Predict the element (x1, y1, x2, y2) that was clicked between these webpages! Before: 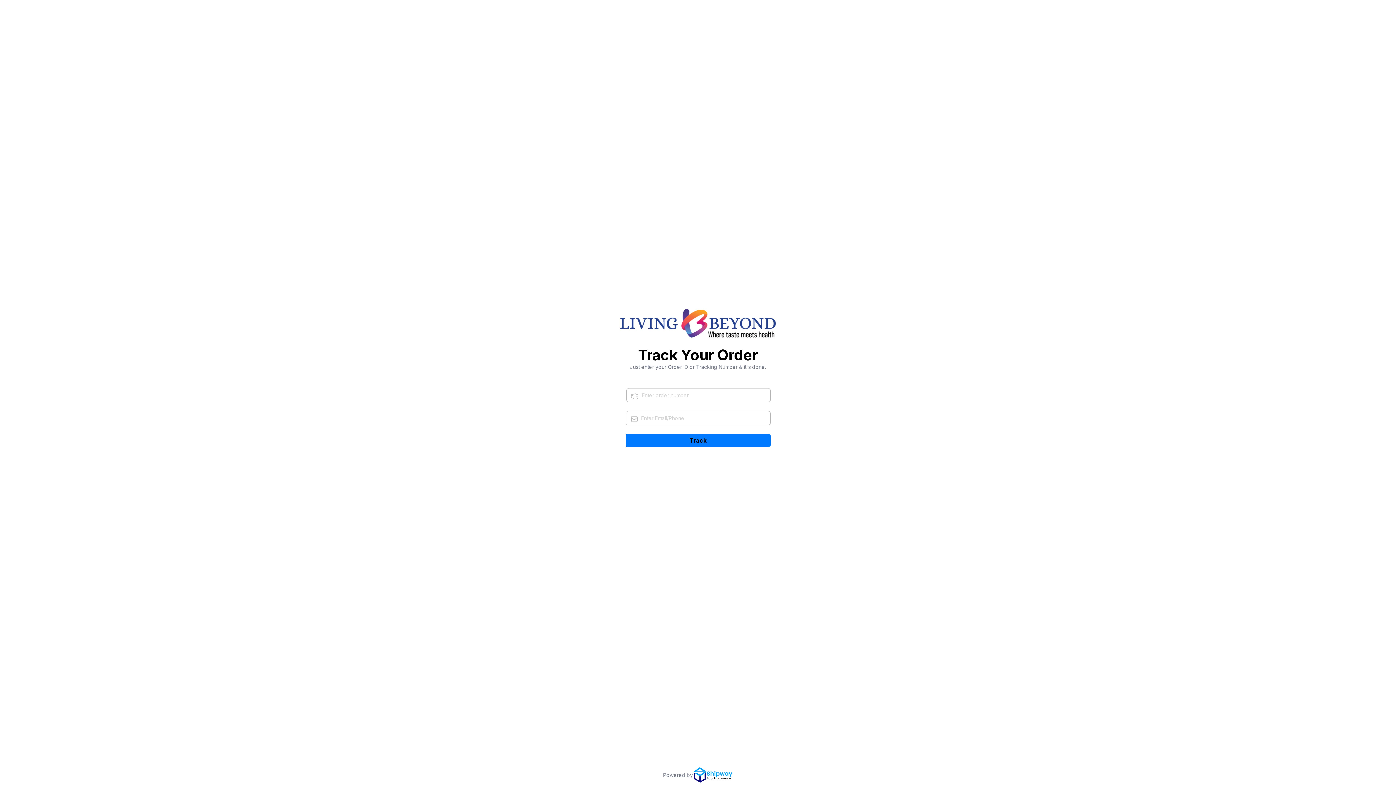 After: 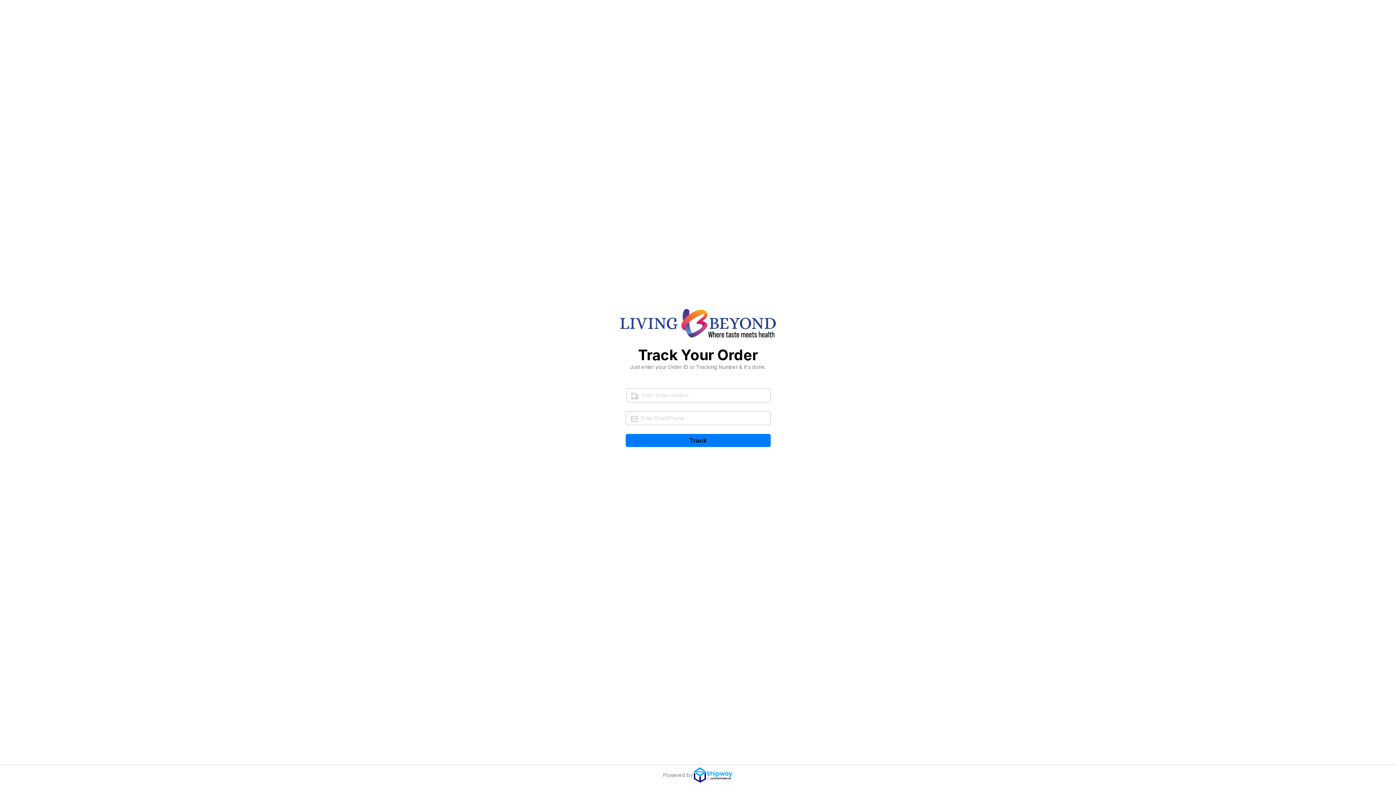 Action: bbox: (693, 767, 733, 783)